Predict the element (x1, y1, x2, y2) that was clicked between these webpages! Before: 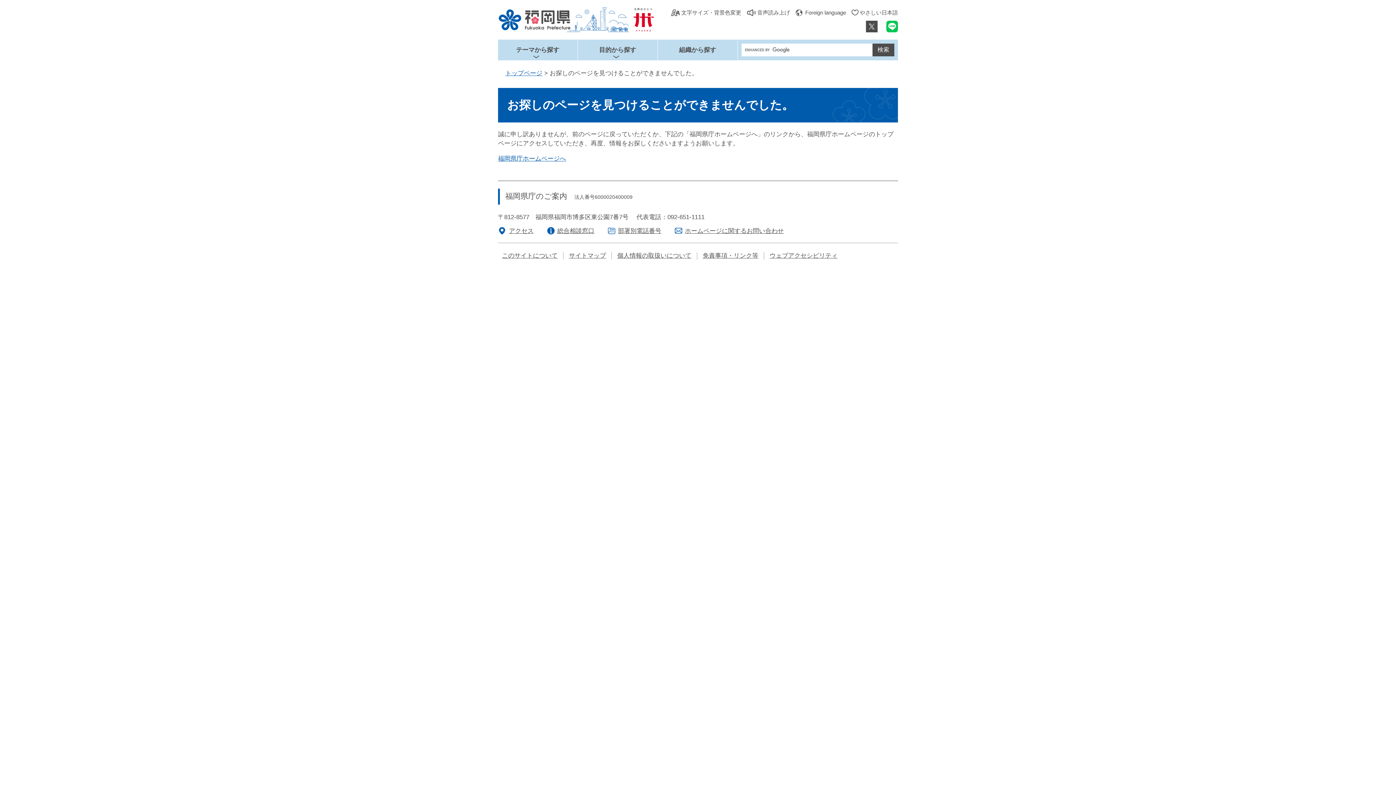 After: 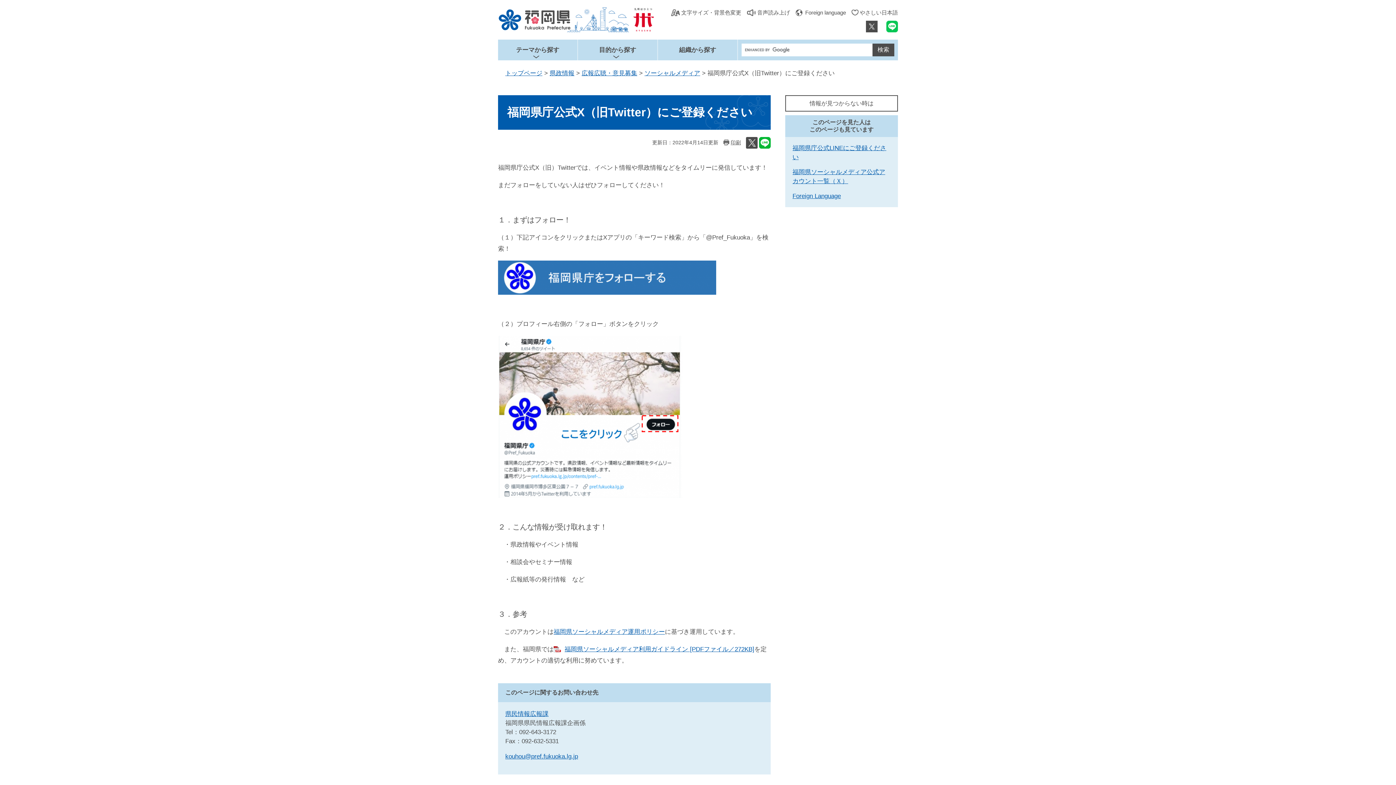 Action: bbox: (866, 20, 877, 32)